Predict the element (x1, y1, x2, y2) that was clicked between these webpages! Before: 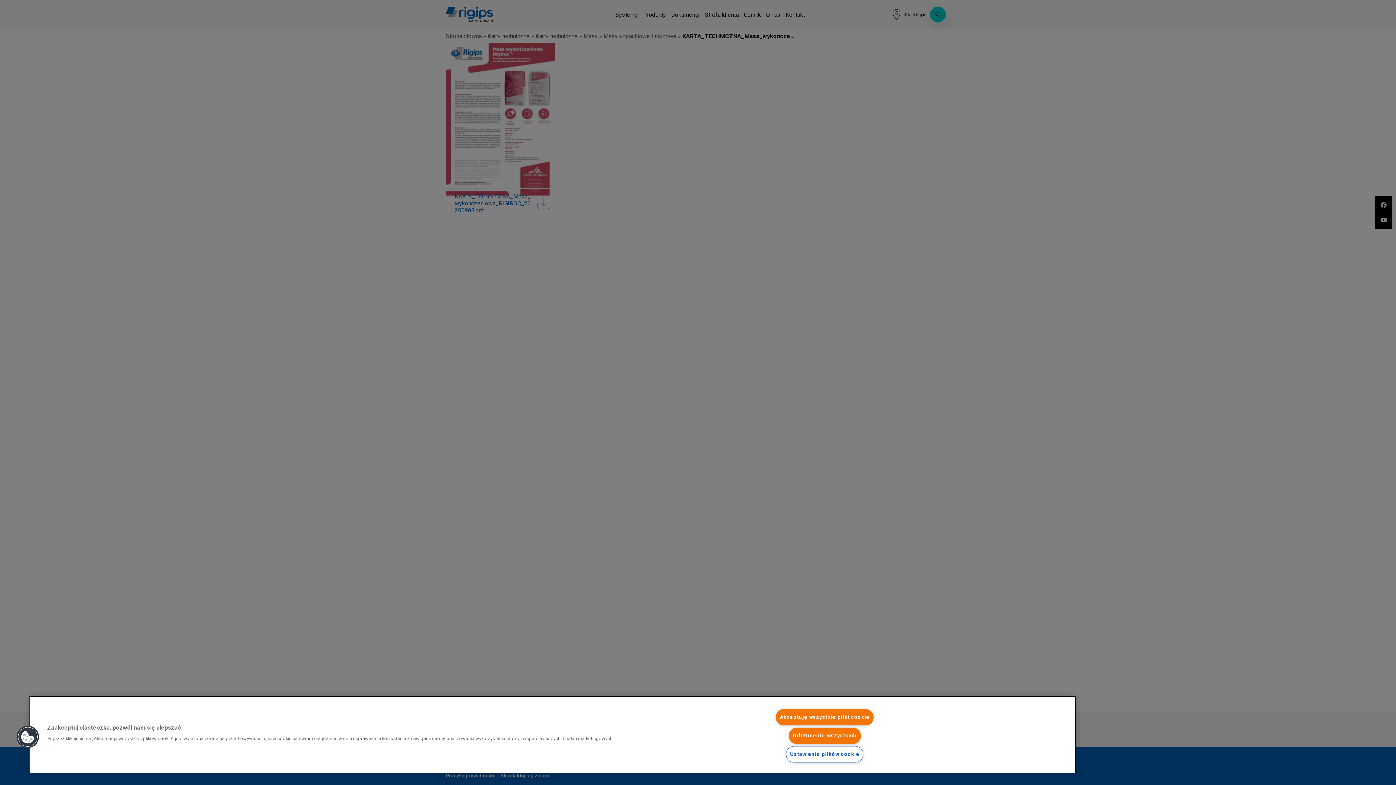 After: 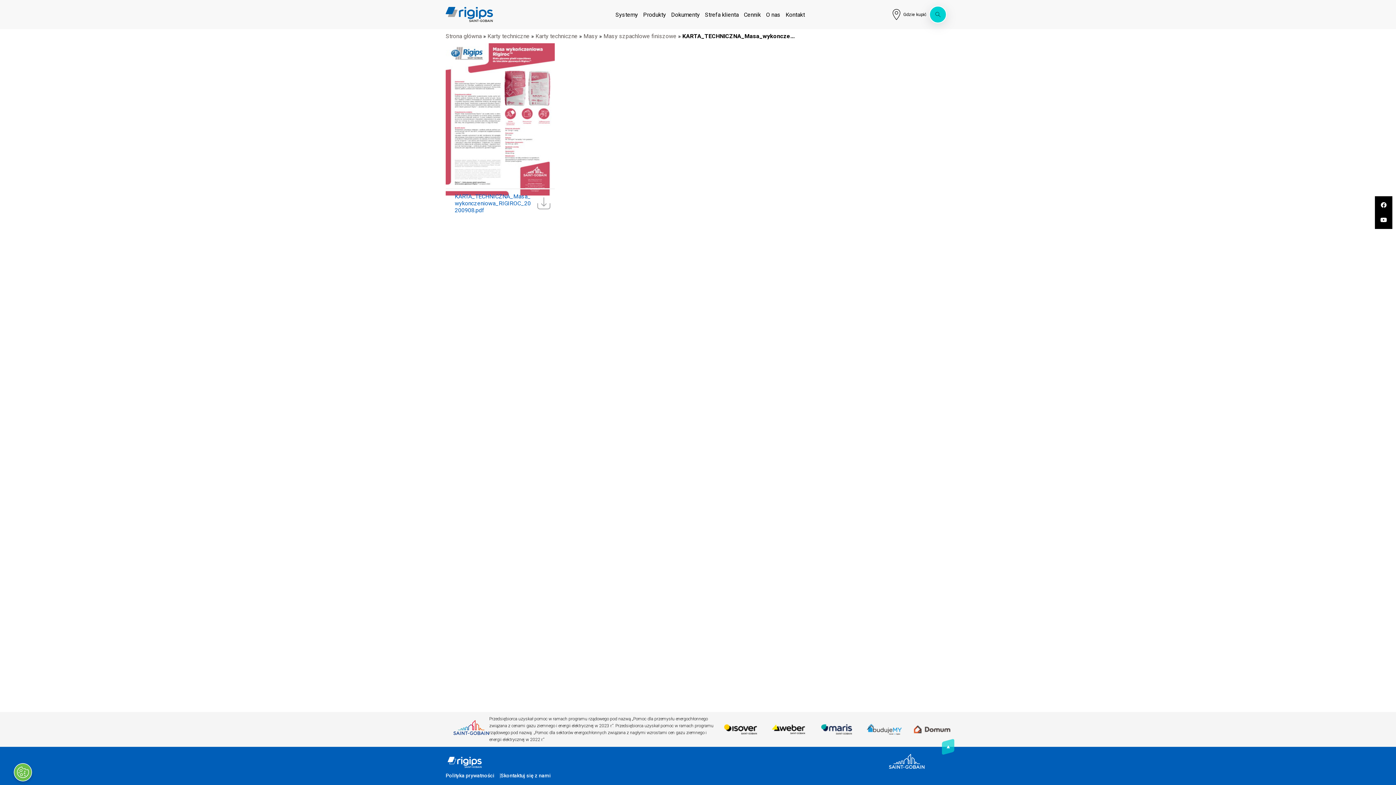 Action: label: Odrzucenie wszystkich bbox: (788, 728, 861, 744)